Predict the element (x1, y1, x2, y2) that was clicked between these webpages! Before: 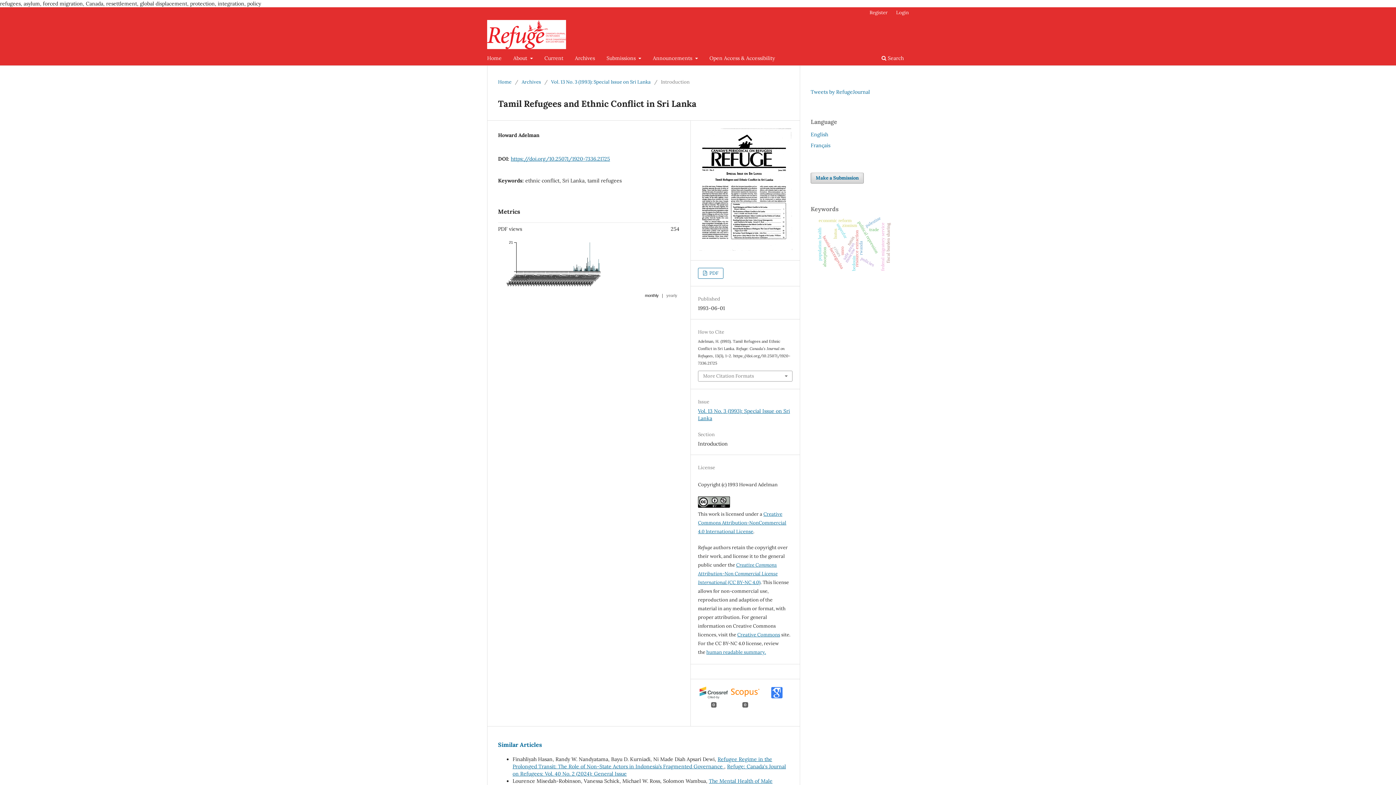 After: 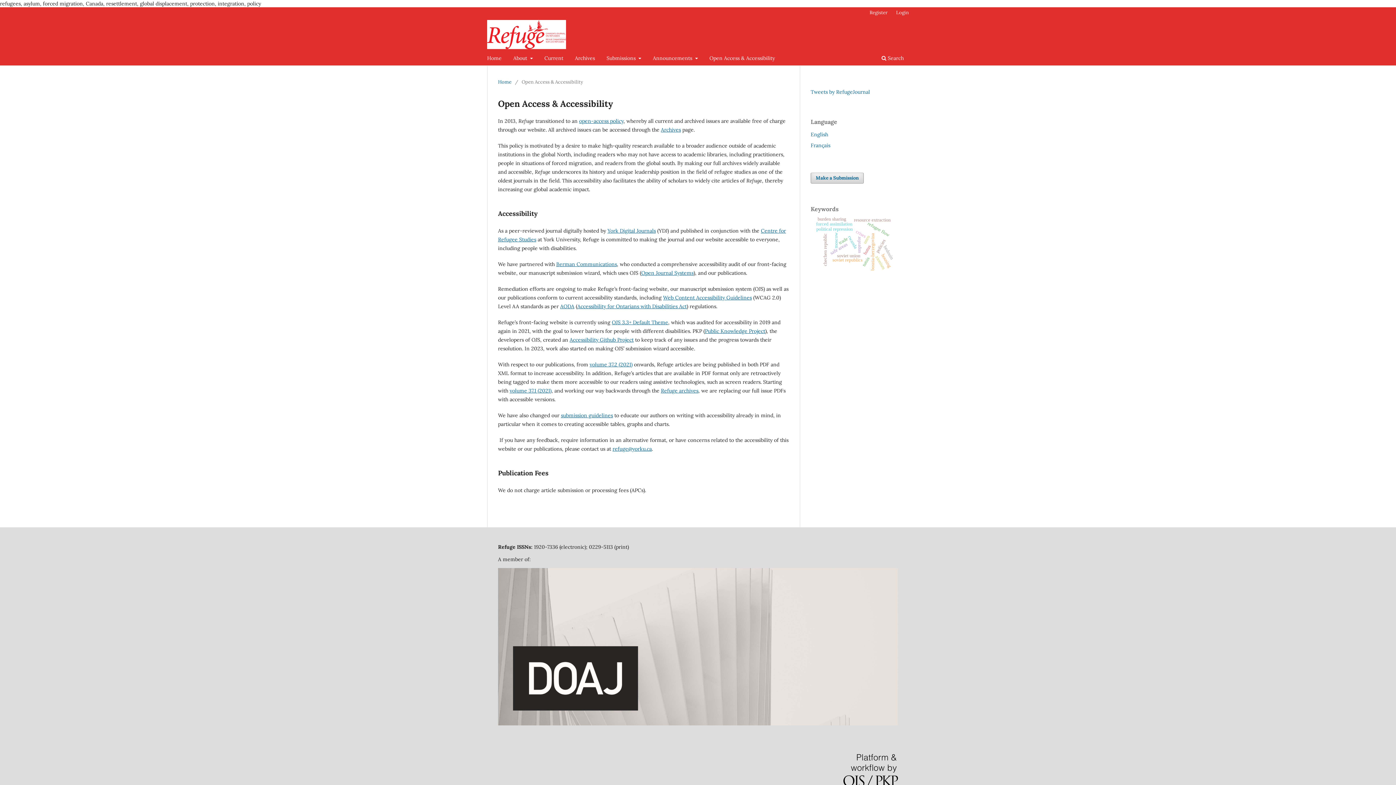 Action: bbox: (707, 52, 777, 65) label: Open Access & Accessibility